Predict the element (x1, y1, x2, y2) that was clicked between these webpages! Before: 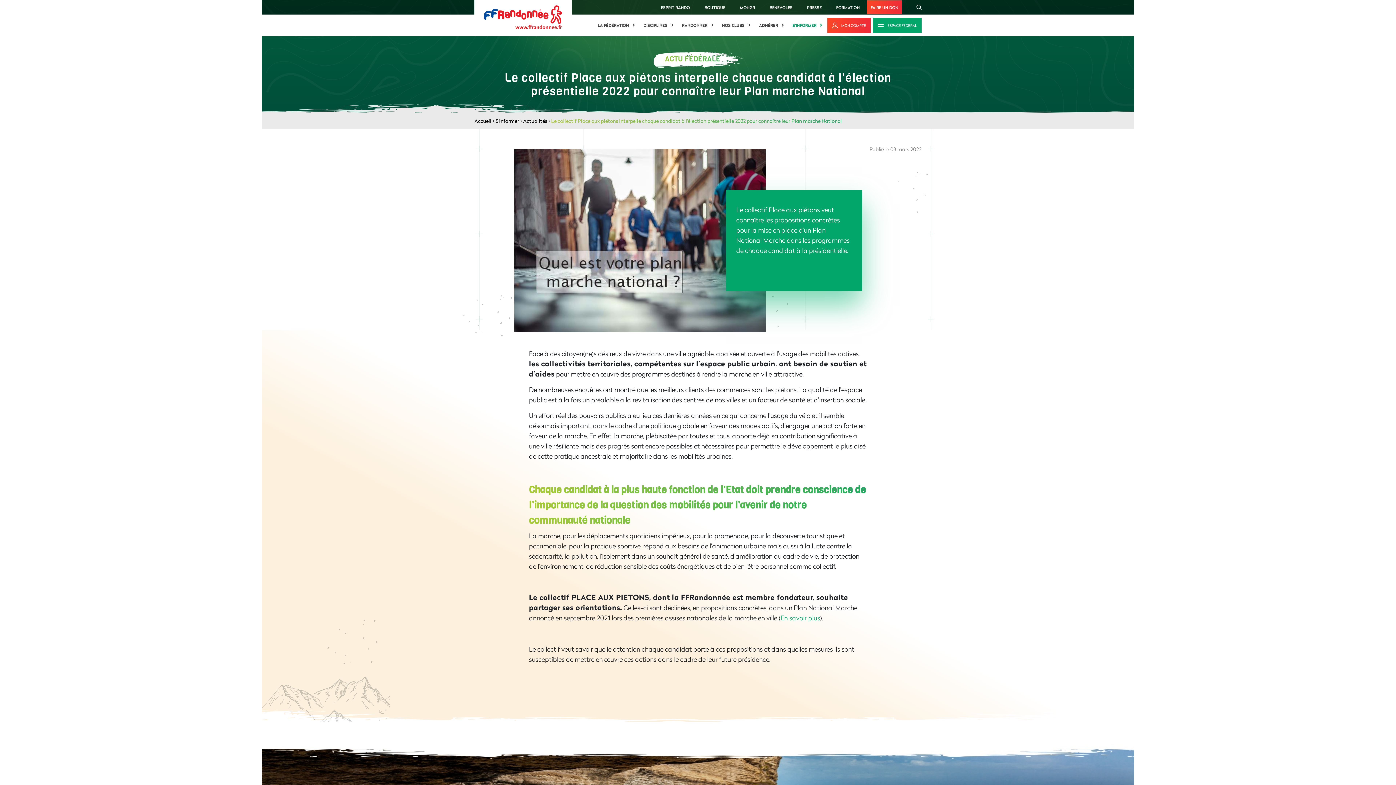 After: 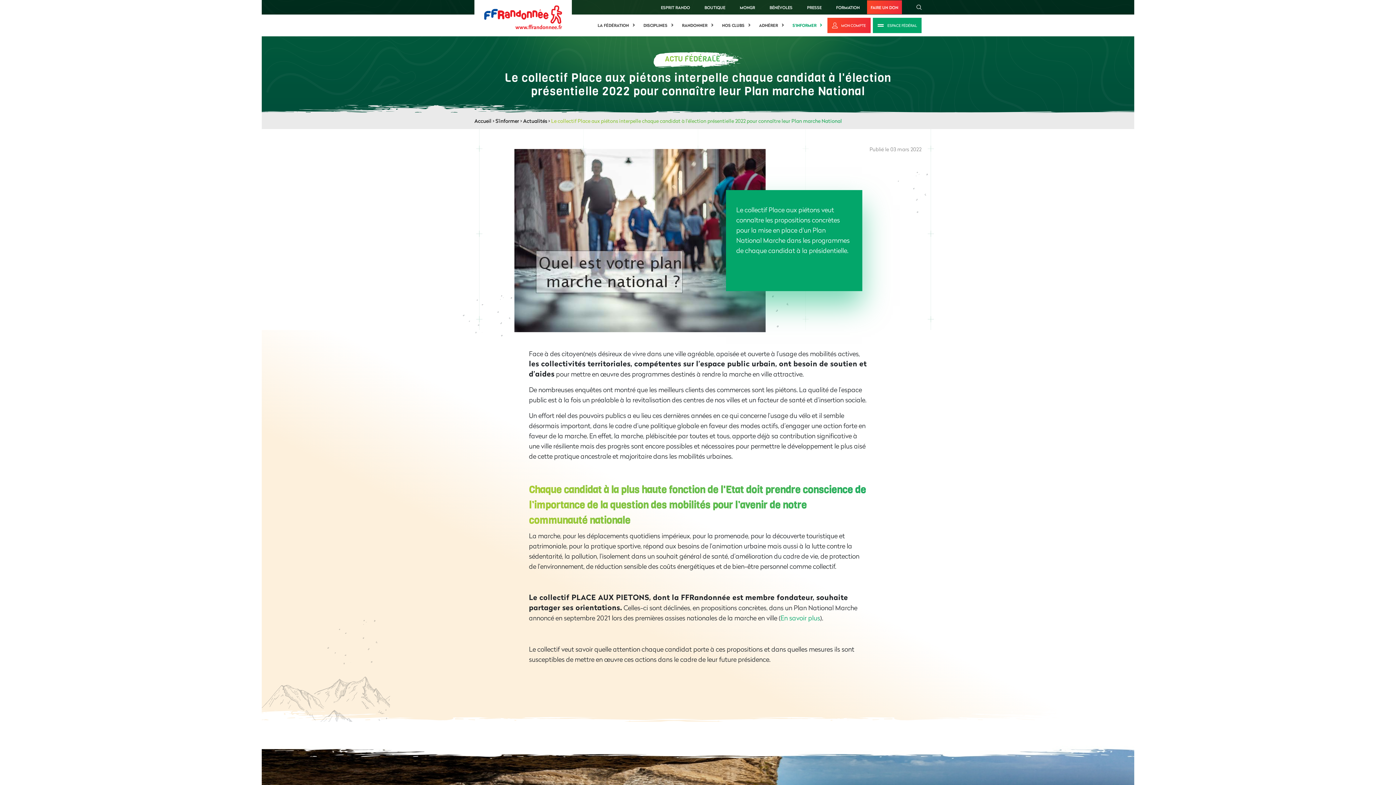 Action: label: FORMATION bbox: (829, 0, 867, 14)